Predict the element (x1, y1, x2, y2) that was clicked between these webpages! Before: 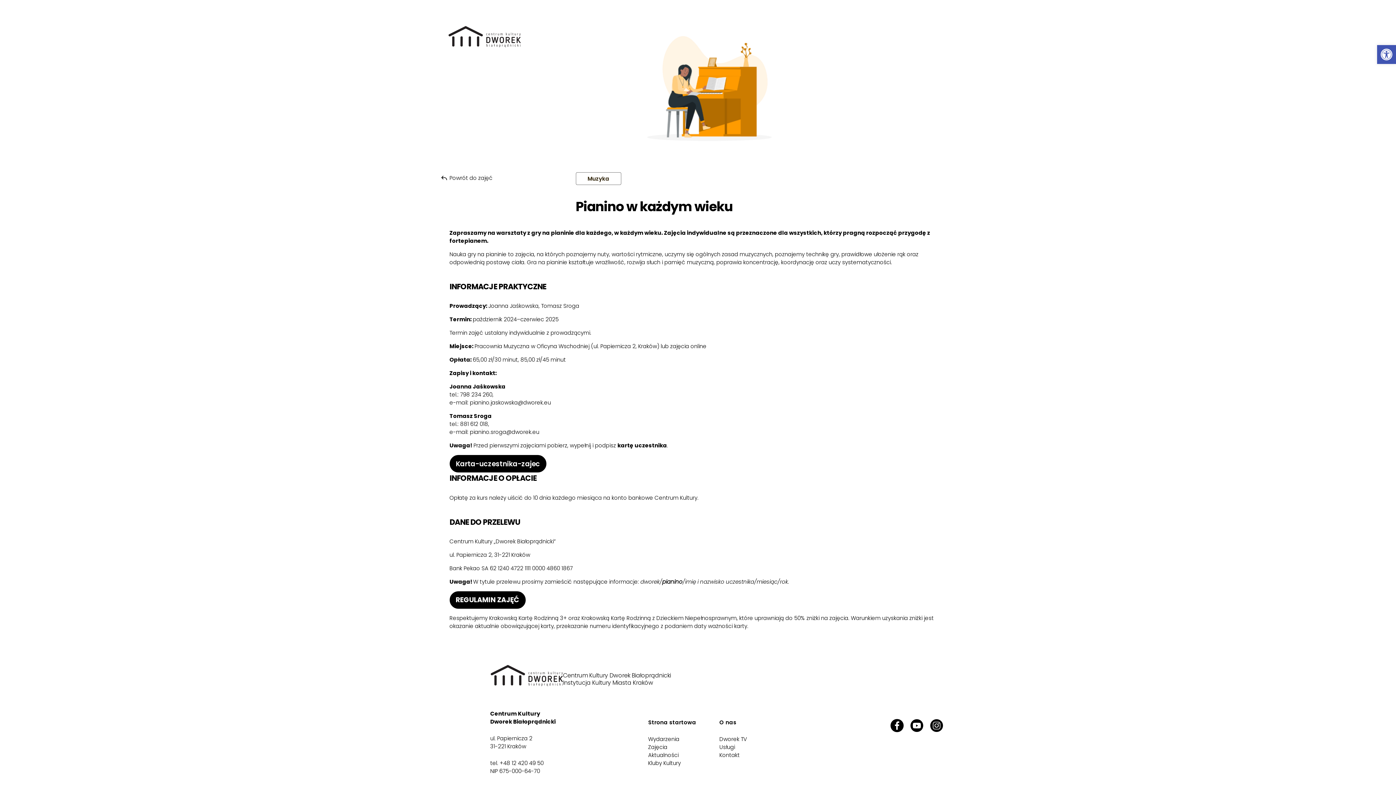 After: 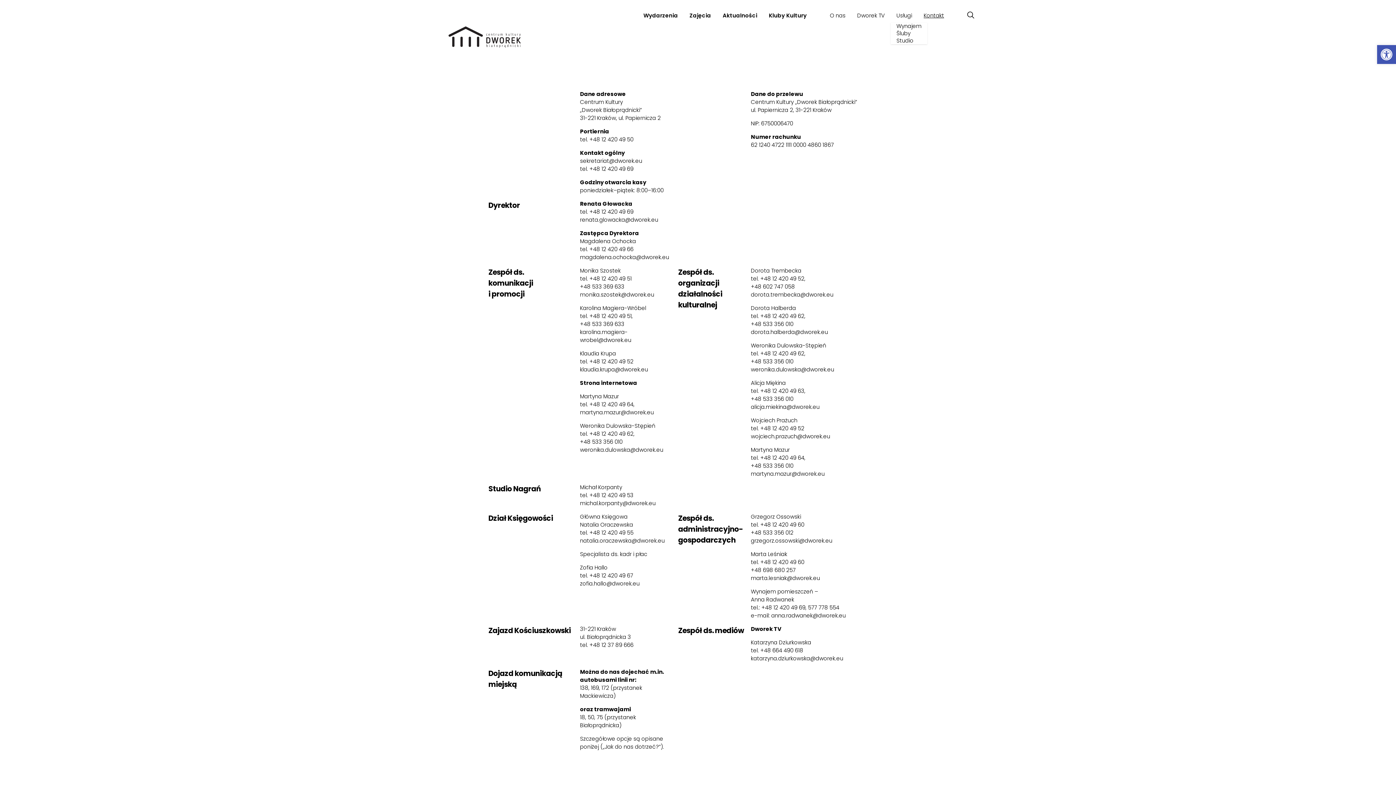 Action: label: Kontakt bbox: (713, 751, 745, 759)